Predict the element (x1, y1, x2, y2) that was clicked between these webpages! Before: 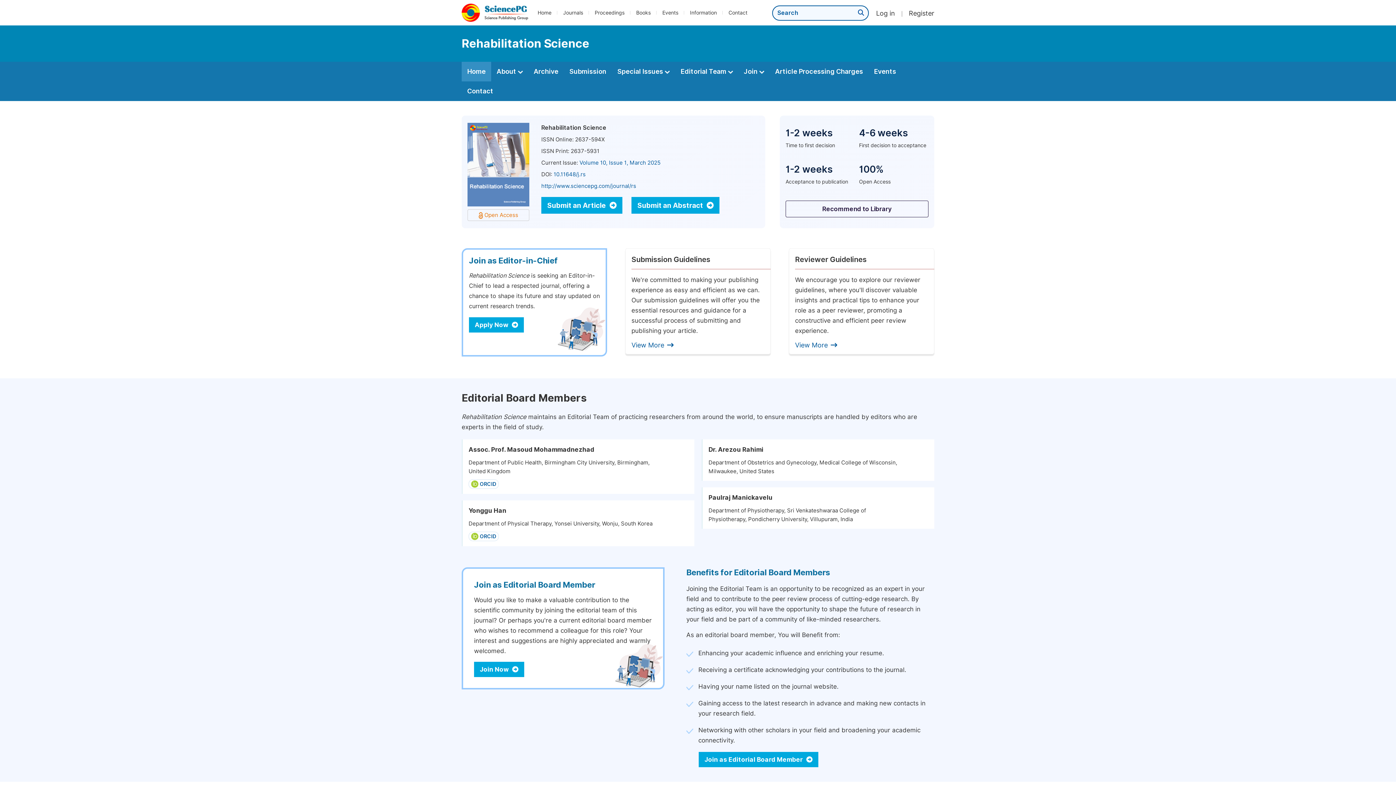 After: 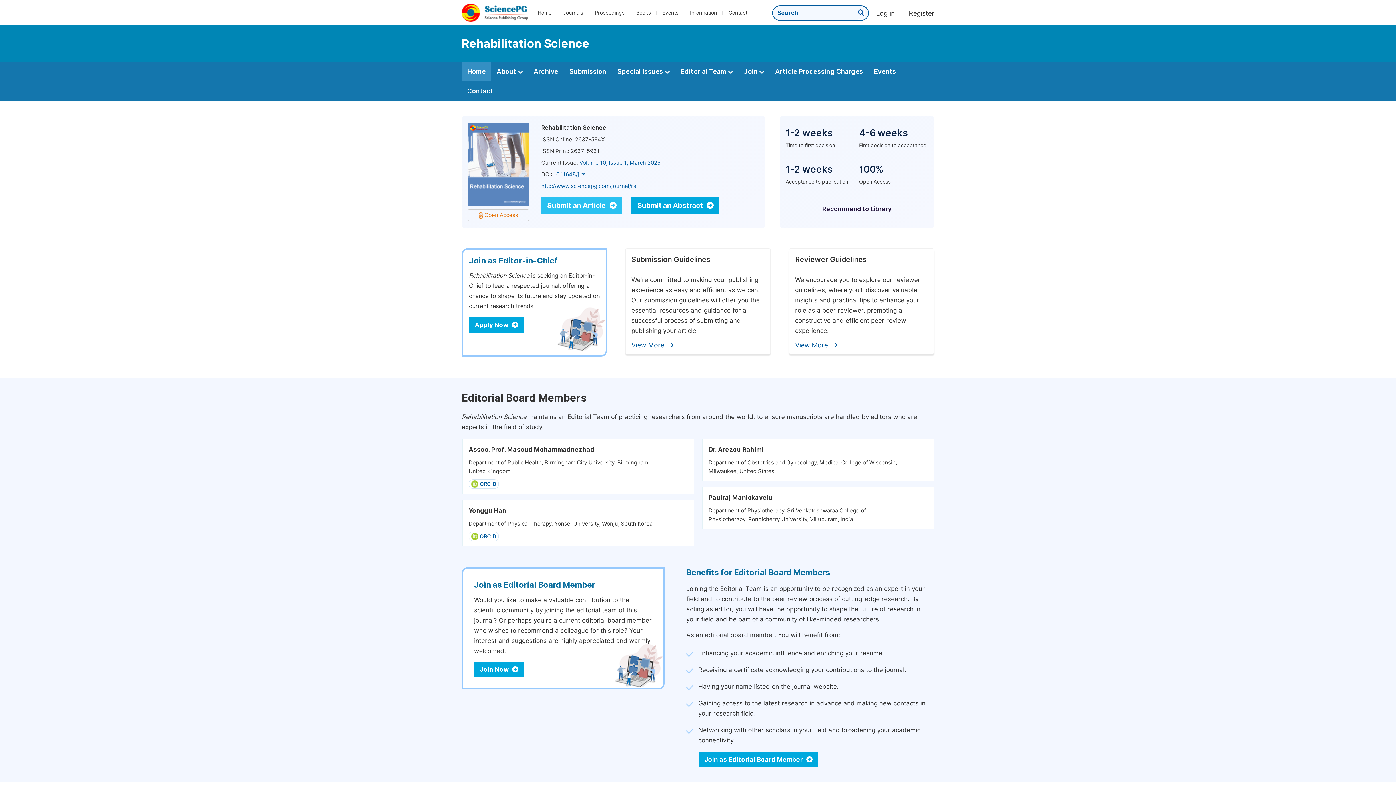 Action: bbox: (541, 197, 622, 213) label: Submit an Article 